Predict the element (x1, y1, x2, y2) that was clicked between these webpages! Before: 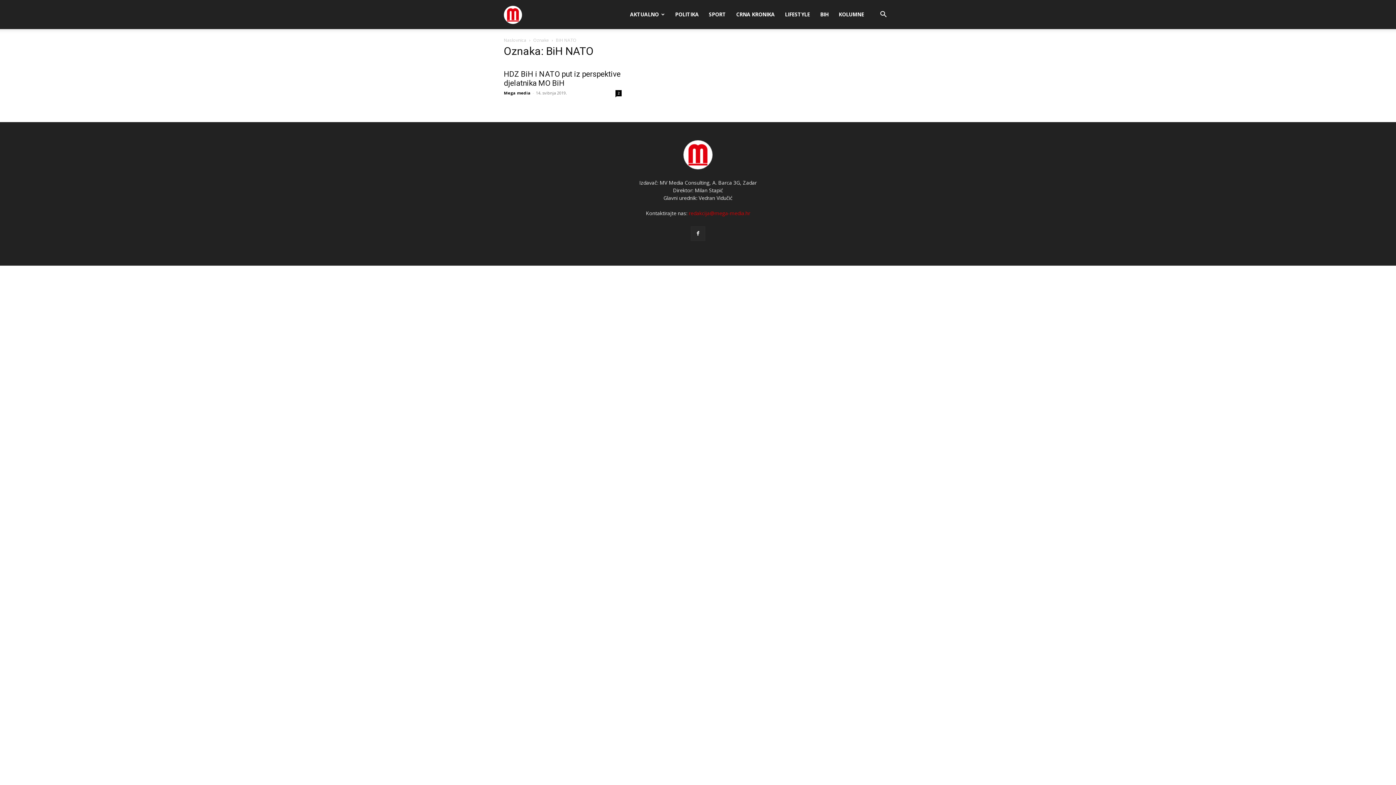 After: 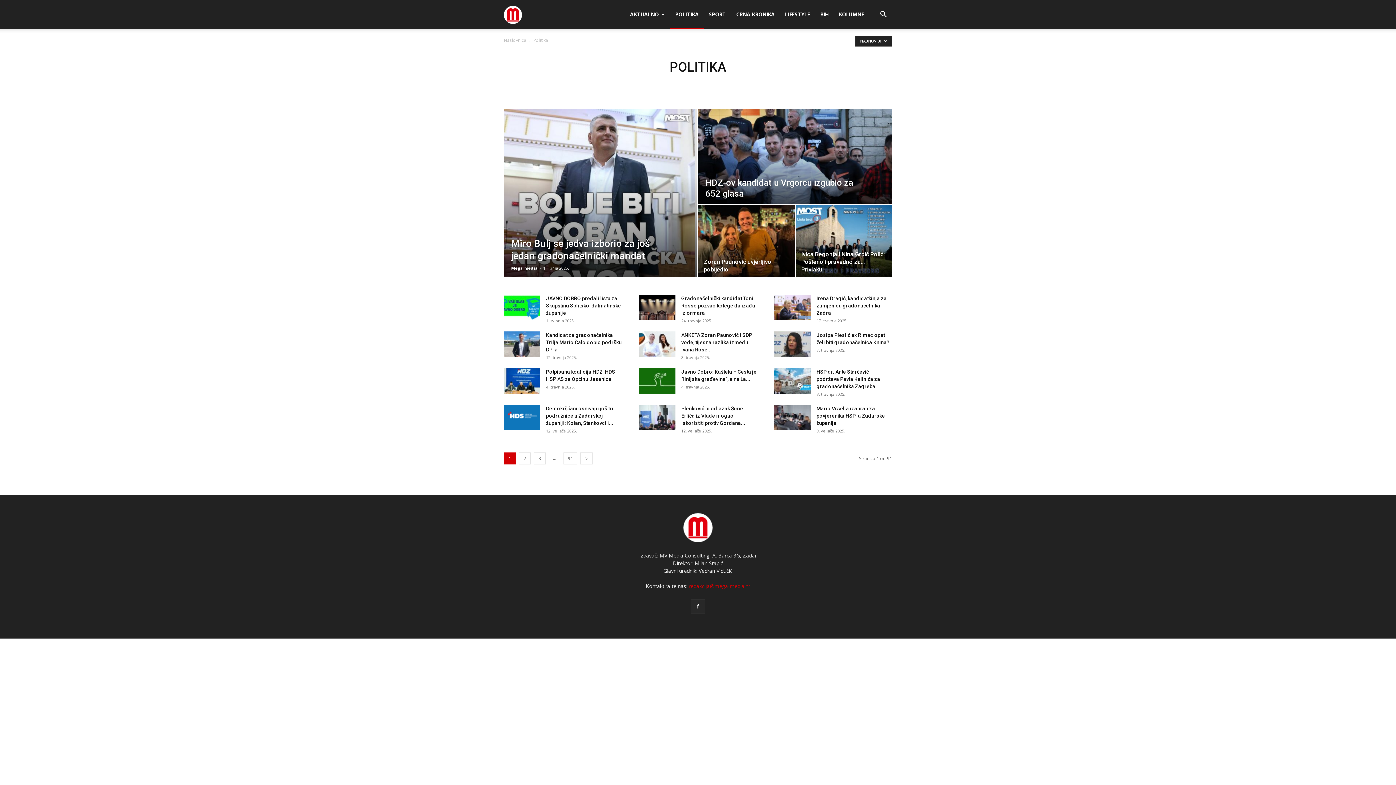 Action: bbox: (670, 0, 704, 29) label: POLITIKA